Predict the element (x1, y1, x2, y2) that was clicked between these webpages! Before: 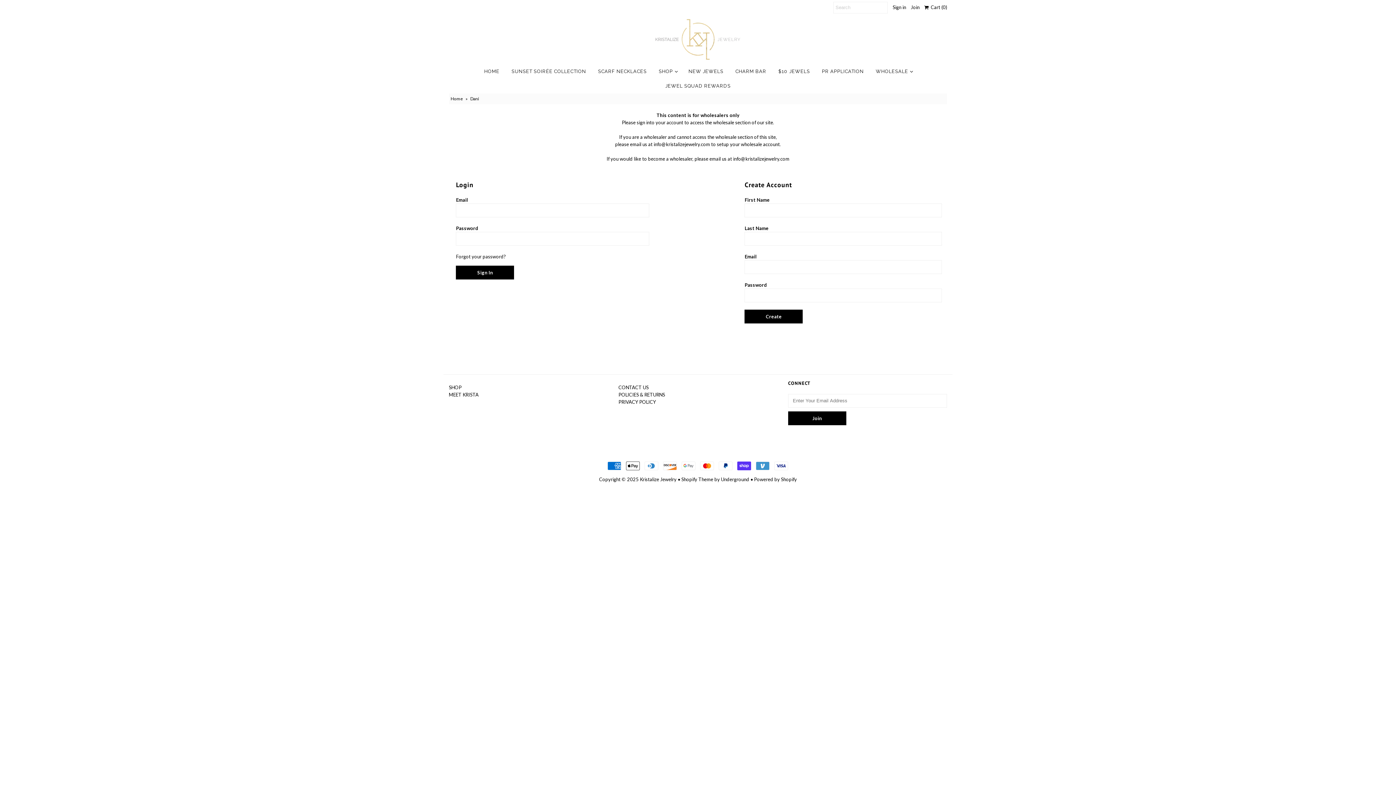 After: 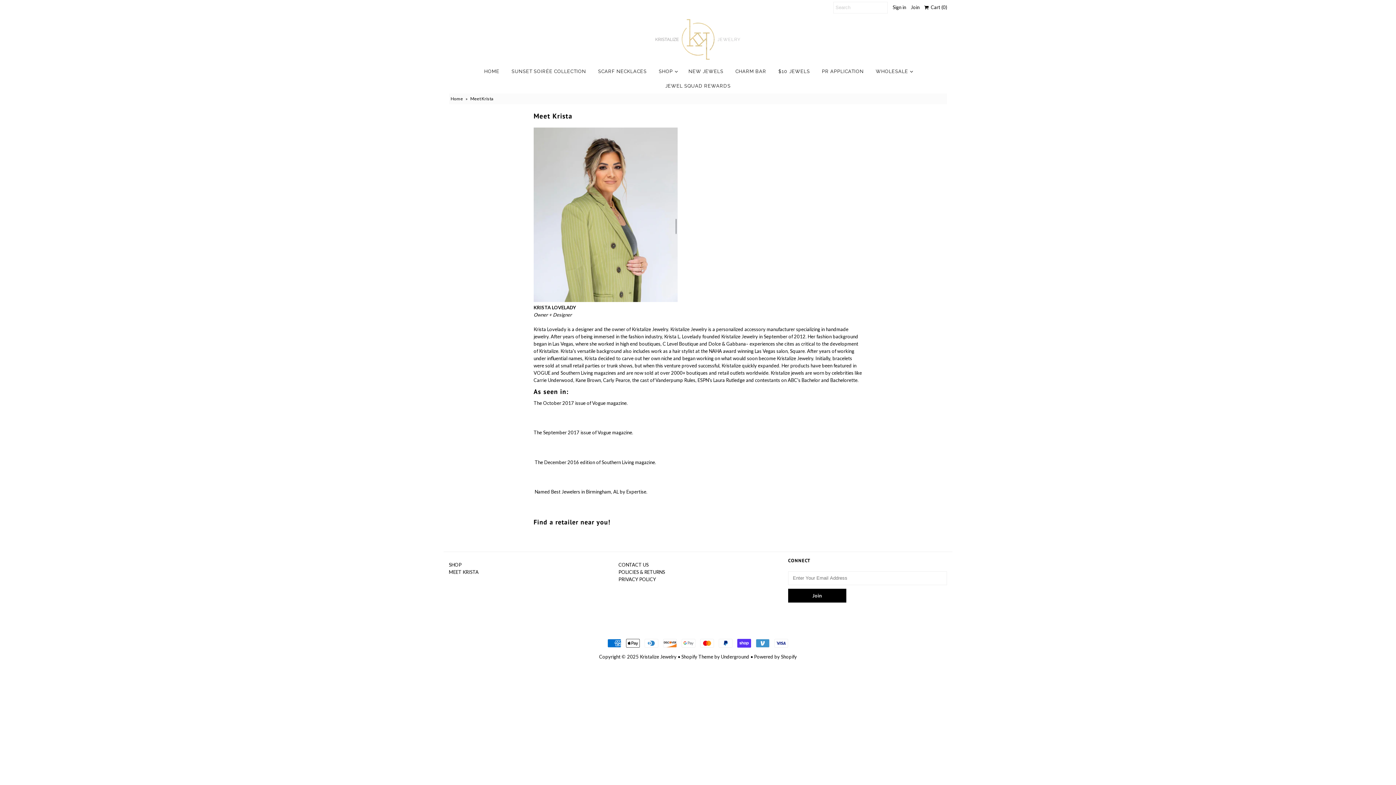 Action: label: MEET KRISTA bbox: (448, 392, 478, 397)